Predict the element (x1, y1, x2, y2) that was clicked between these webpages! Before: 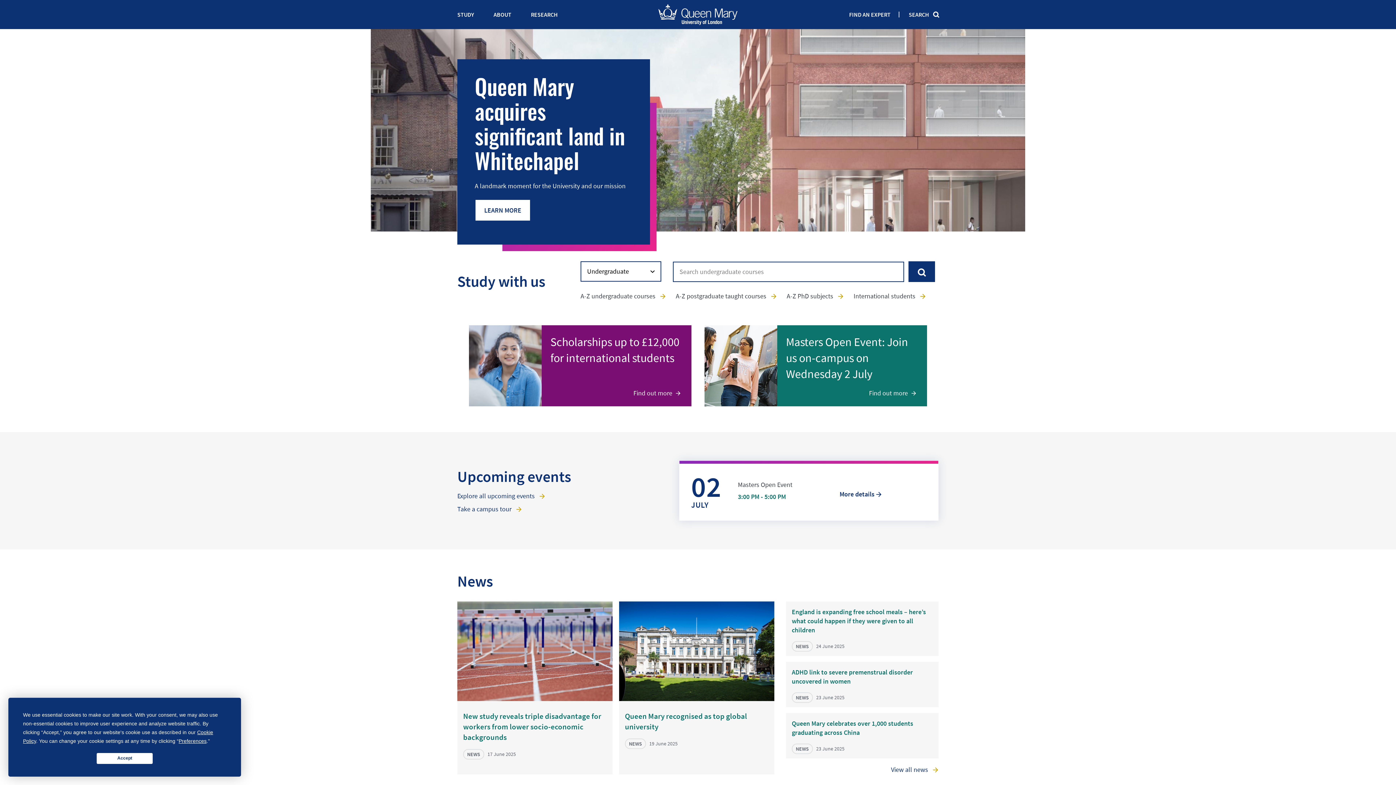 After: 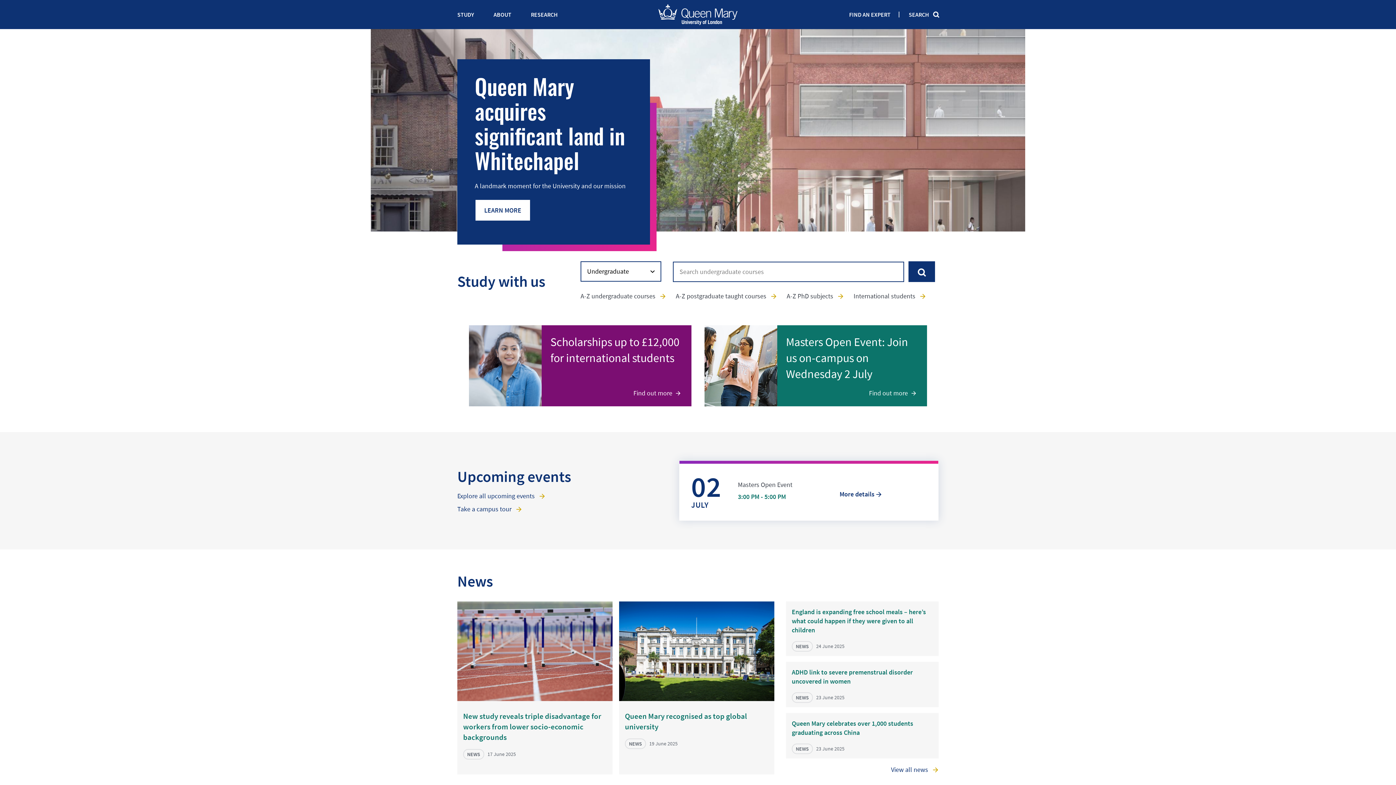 Action: bbox: (96, 753, 152, 764) label: Accept